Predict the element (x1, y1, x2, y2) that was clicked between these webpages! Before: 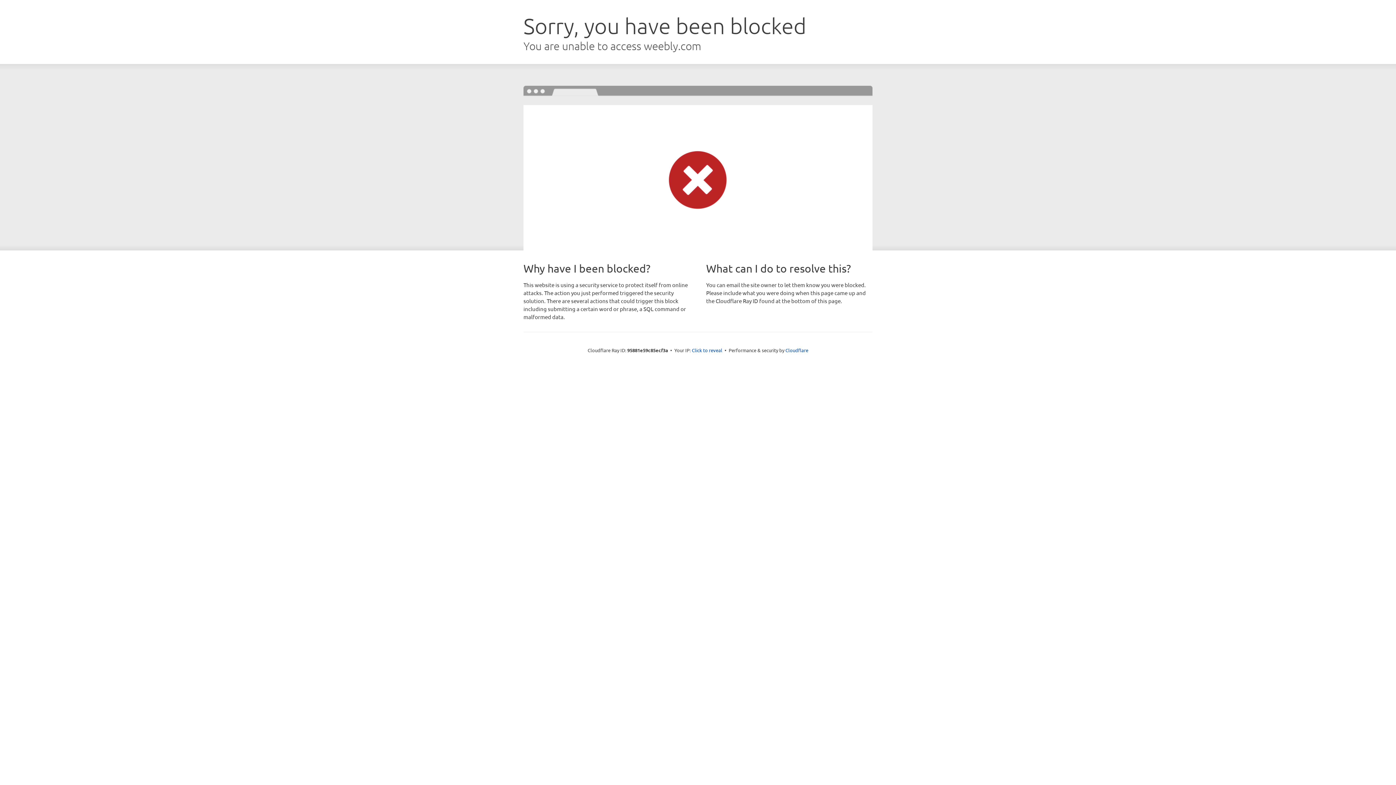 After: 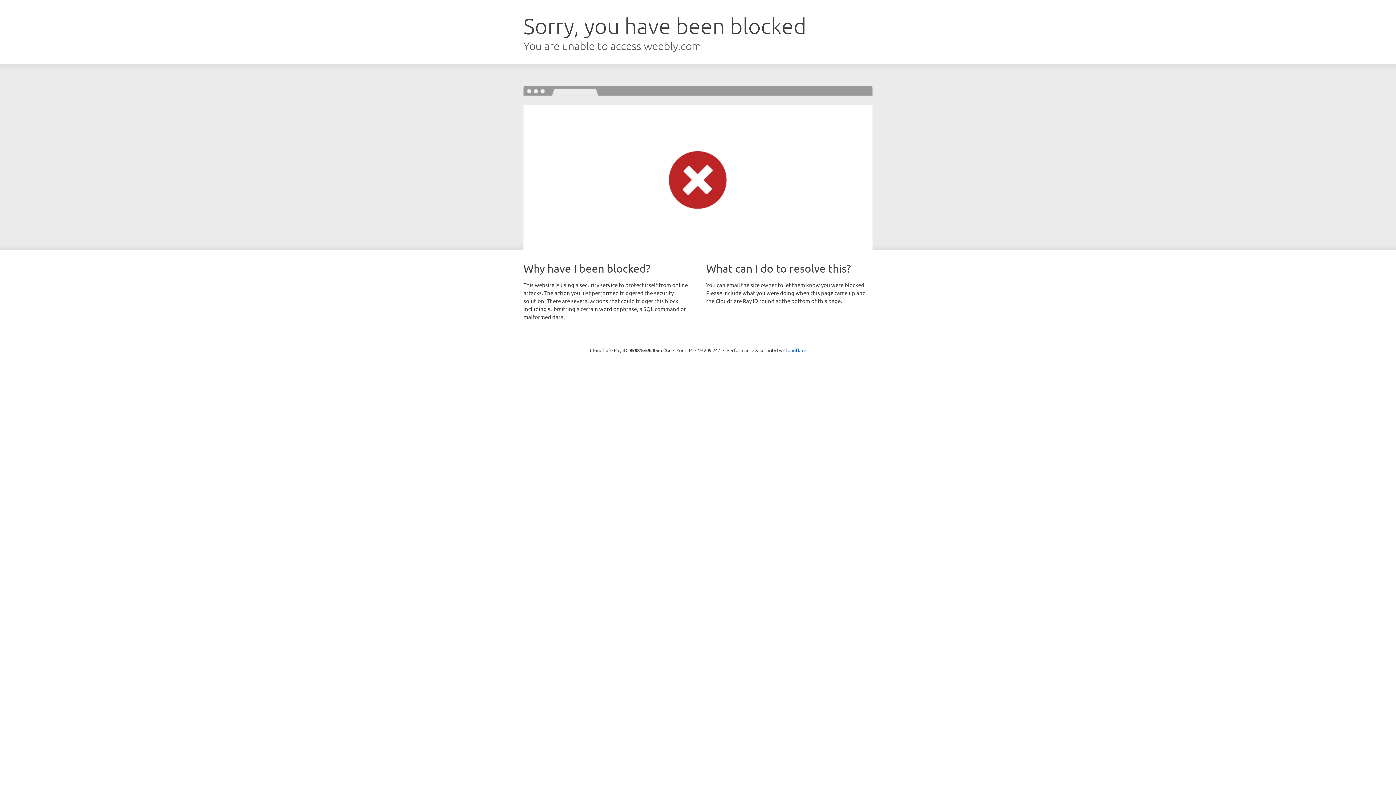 Action: label: Click to reveal bbox: (692, 346, 722, 353)